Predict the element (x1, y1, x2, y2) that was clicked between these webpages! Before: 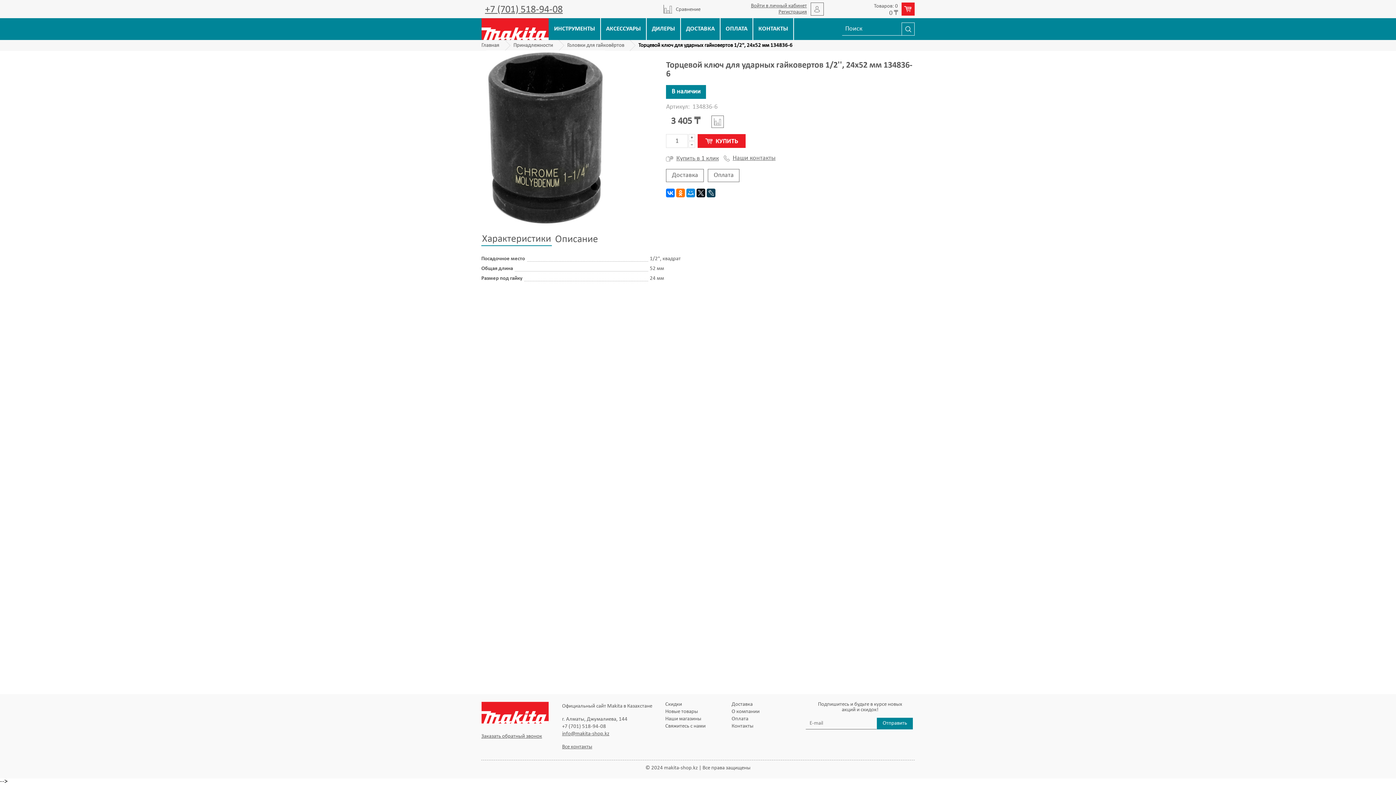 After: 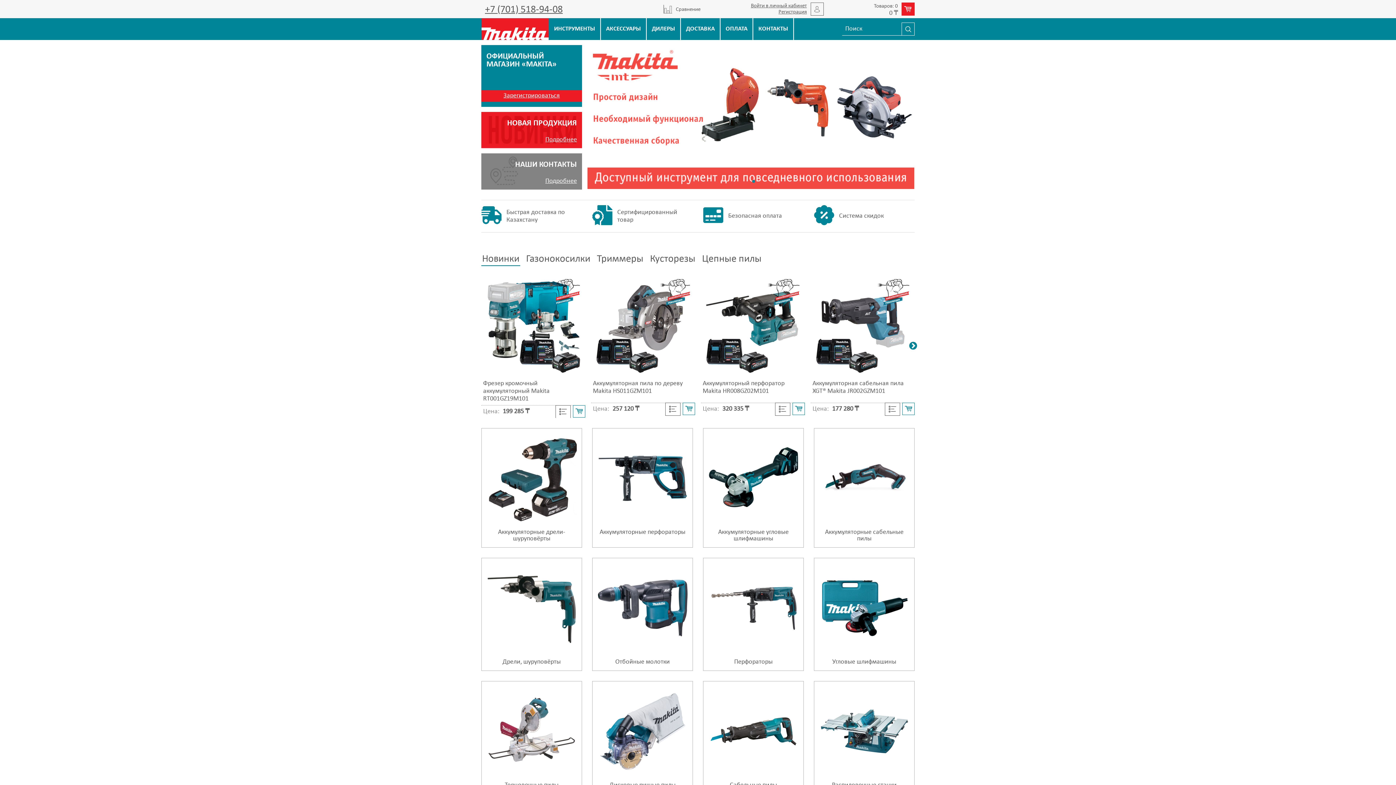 Action: bbox: (481, 702, 549, 723)